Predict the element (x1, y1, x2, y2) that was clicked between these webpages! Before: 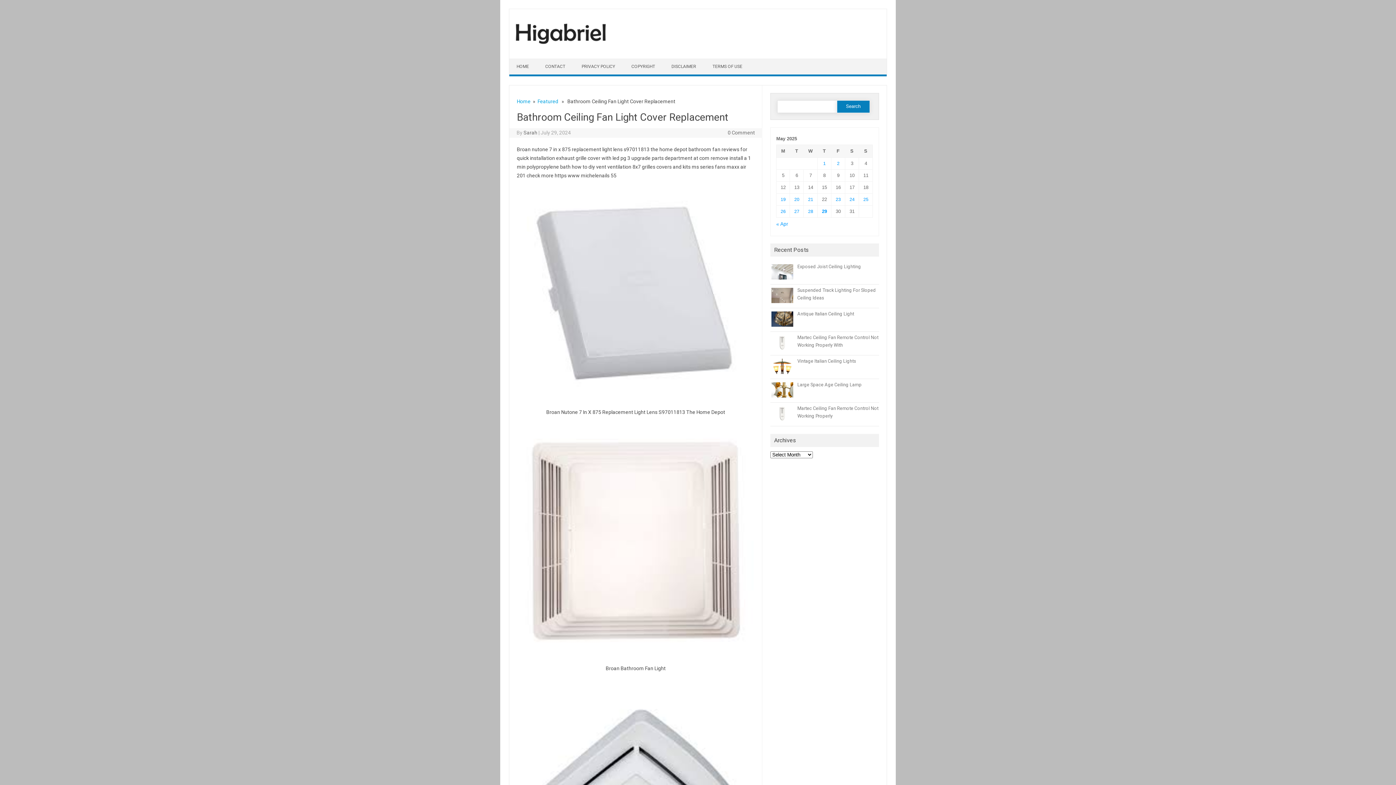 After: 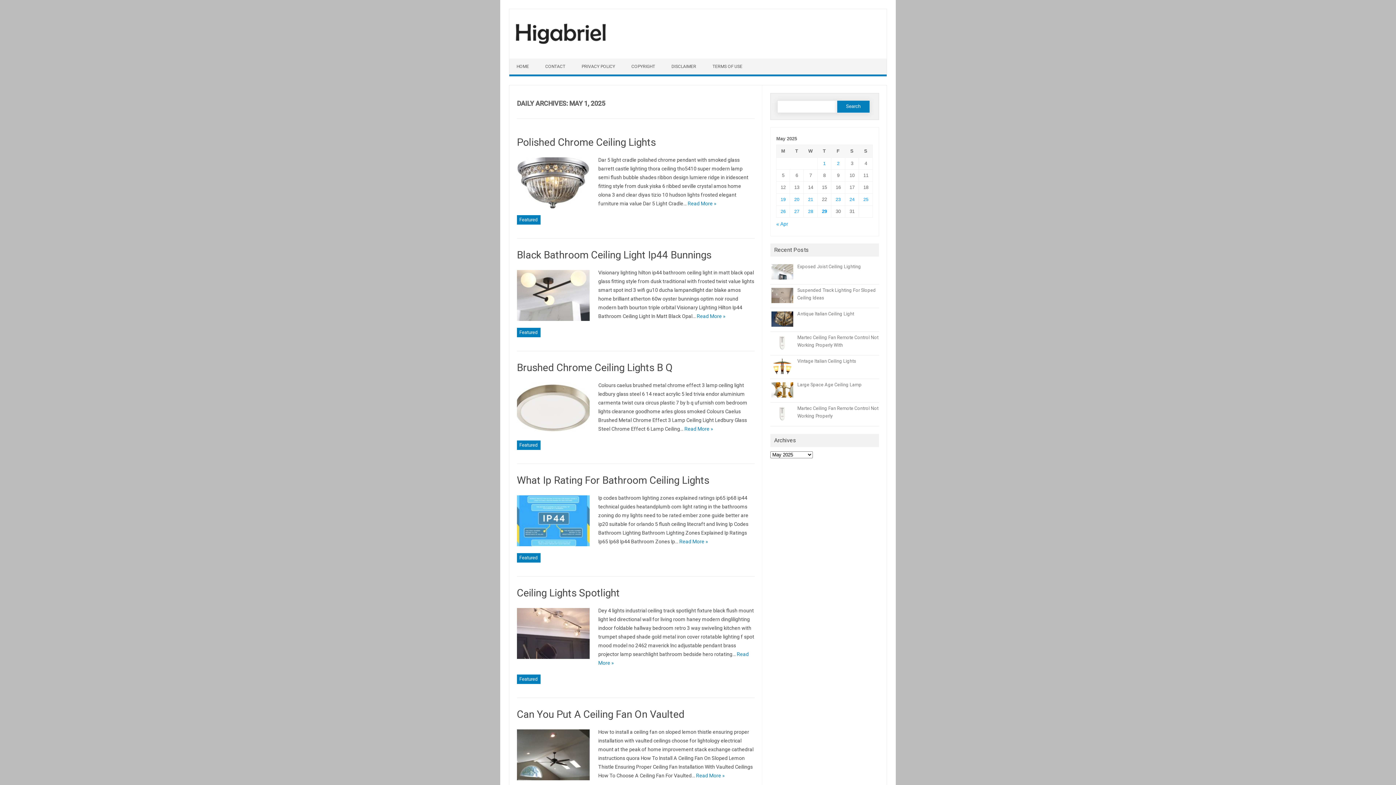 Action: label: Posts published on May 1, 2025 bbox: (823, 160, 825, 166)